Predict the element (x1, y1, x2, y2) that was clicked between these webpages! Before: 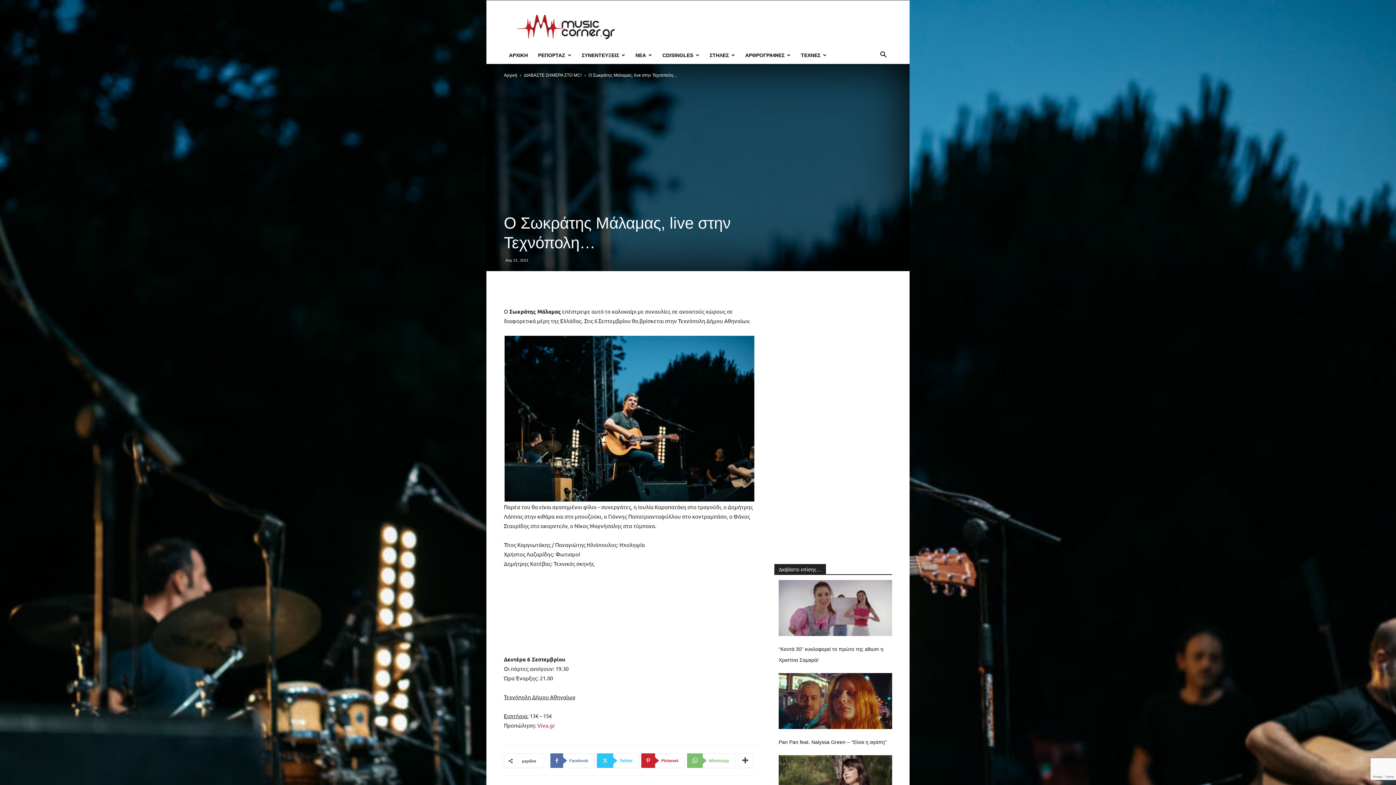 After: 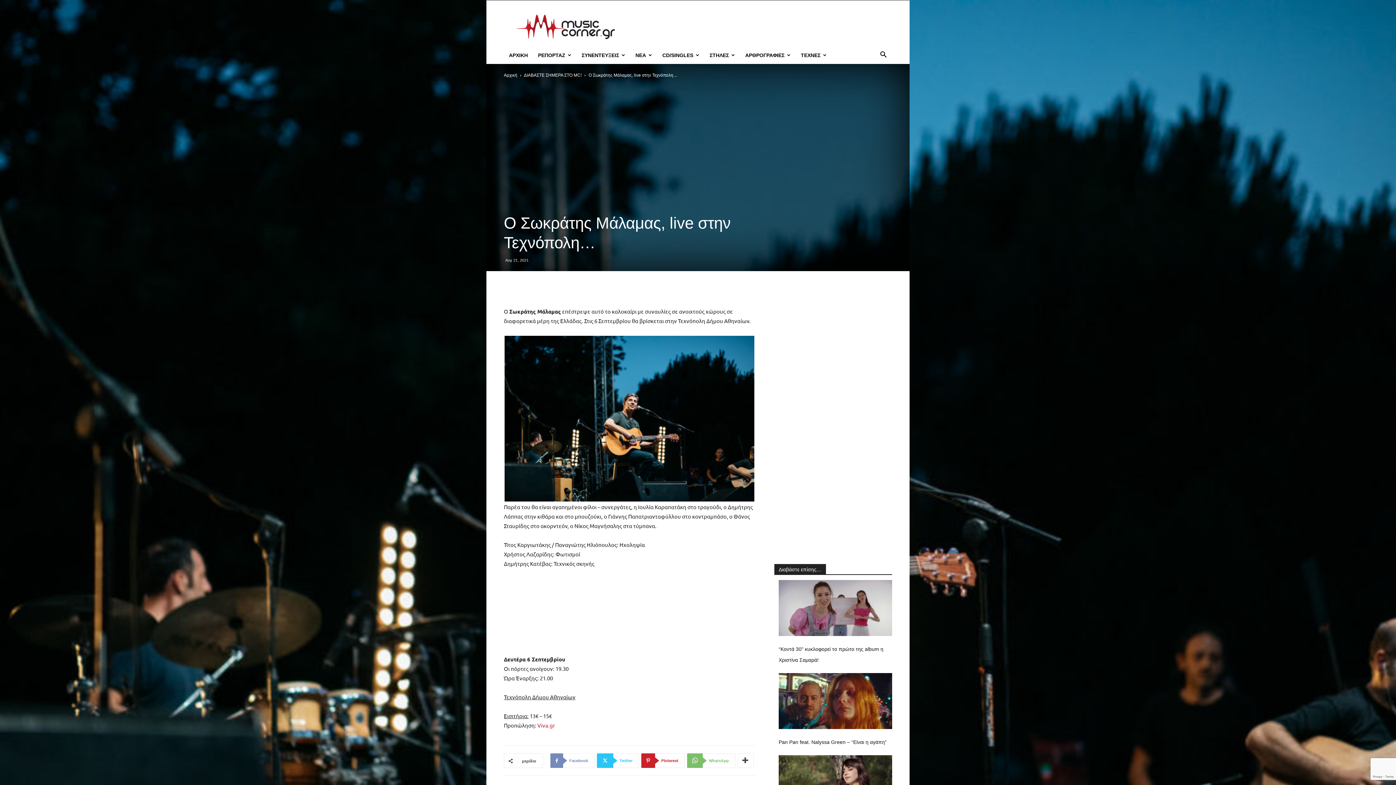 Action: bbox: (550, 753, 594, 768) label: Facebook